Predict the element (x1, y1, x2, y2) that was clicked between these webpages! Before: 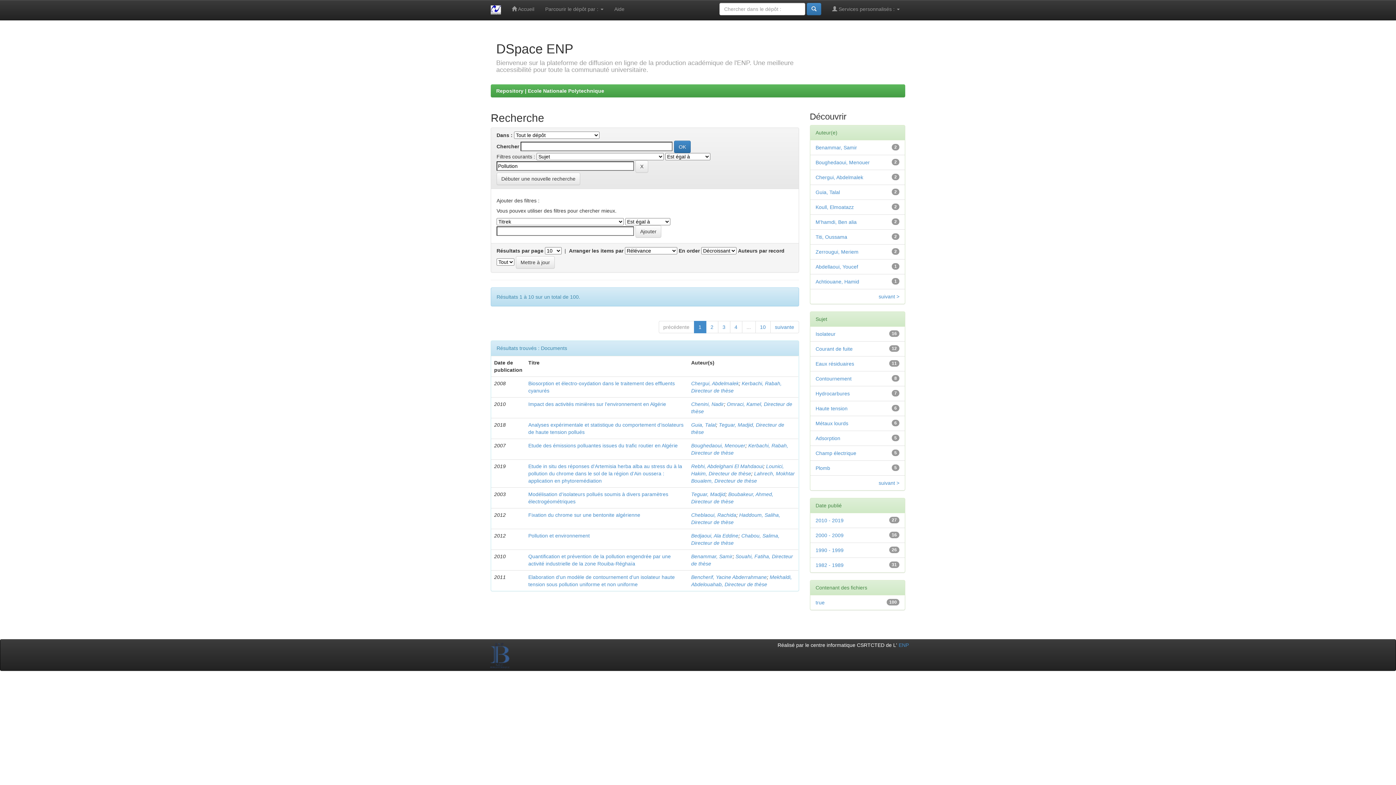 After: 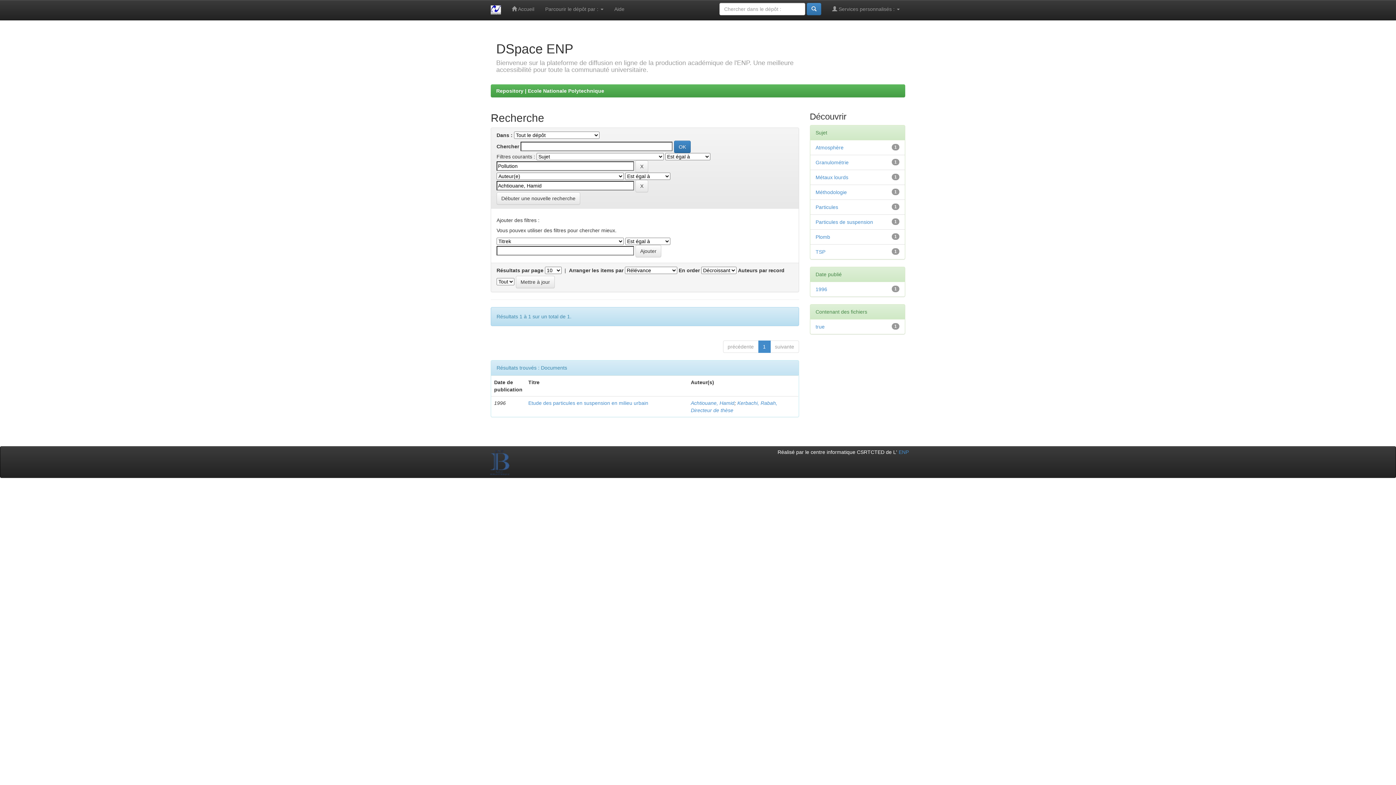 Action: bbox: (815, 278, 859, 284) label: Achtiouane, Hamid